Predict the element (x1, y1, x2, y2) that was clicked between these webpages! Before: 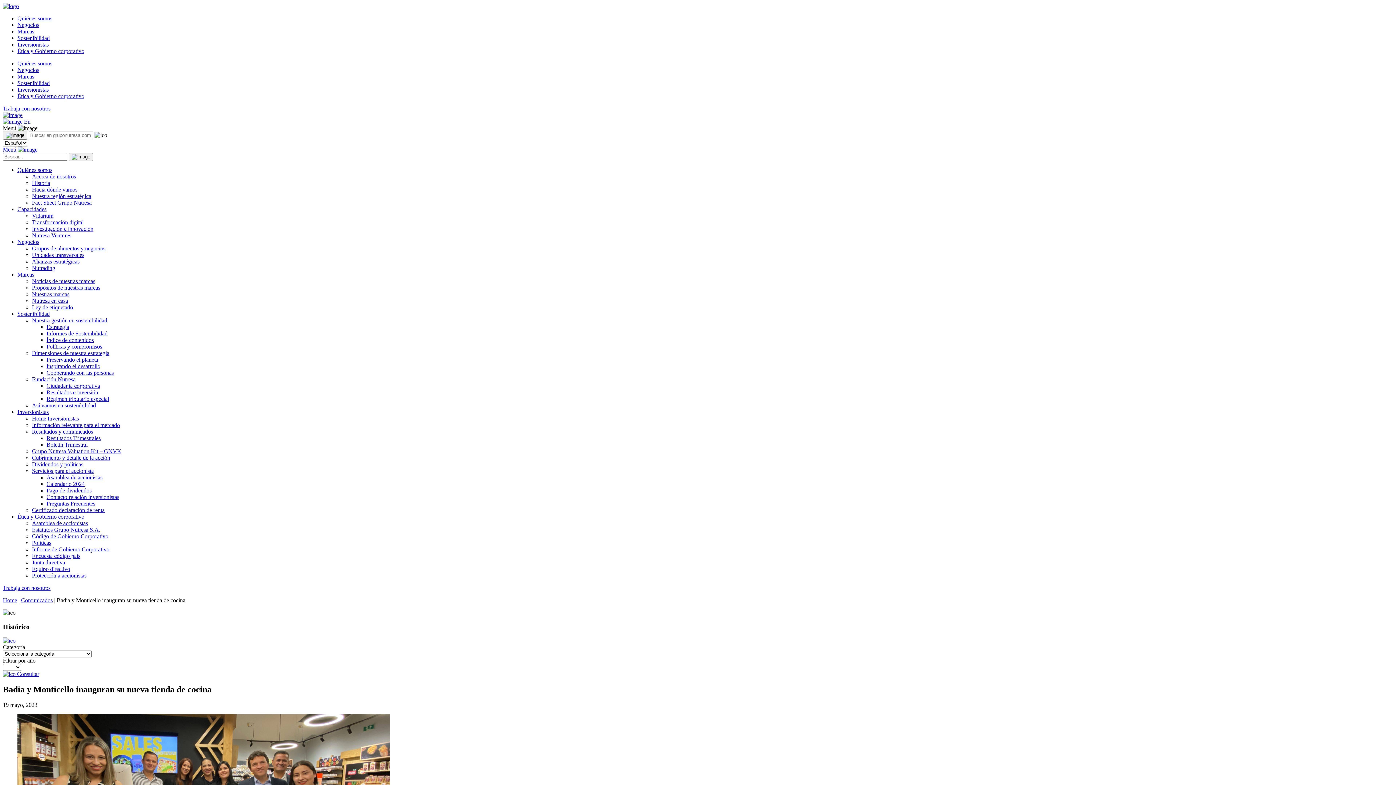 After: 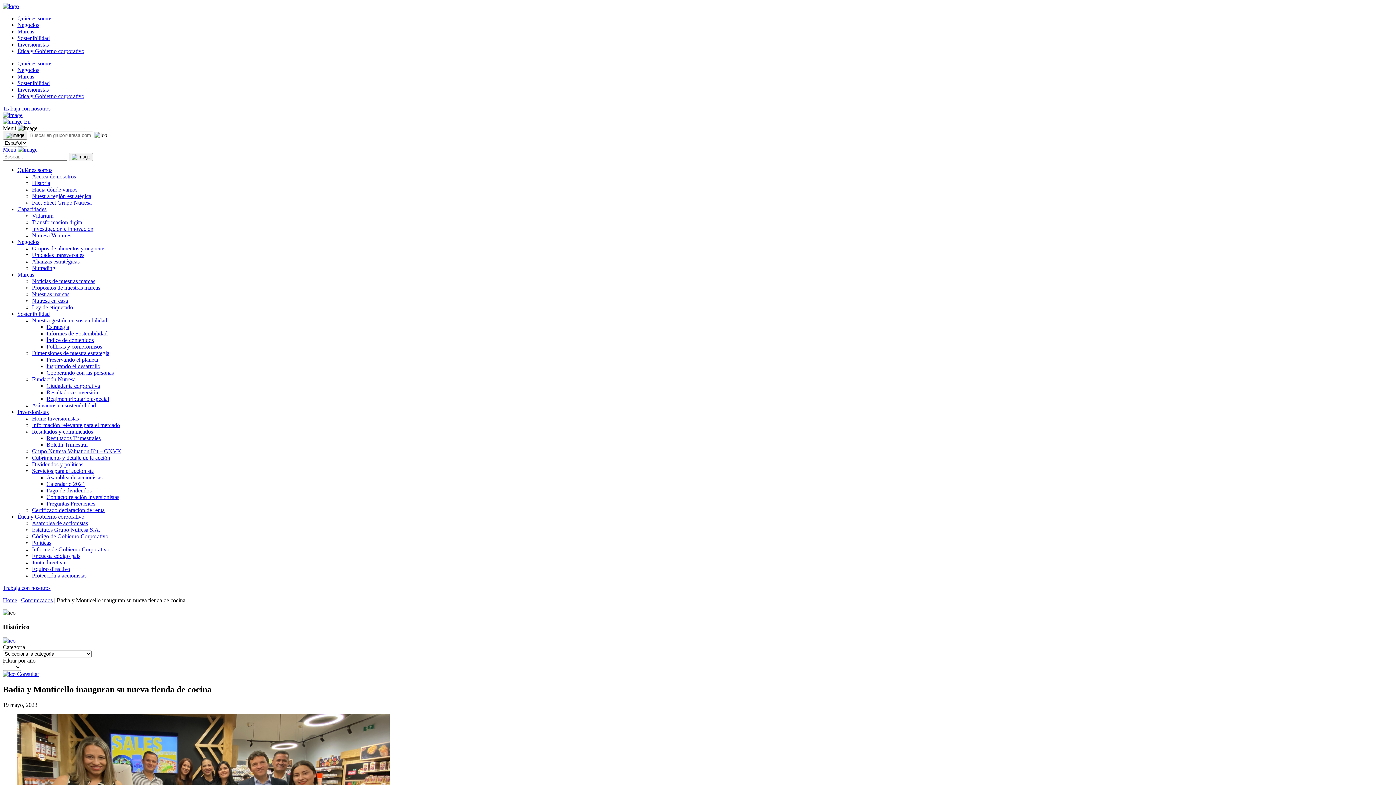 Action: label: Servicios para el accionista bbox: (32, 468, 93, 474)